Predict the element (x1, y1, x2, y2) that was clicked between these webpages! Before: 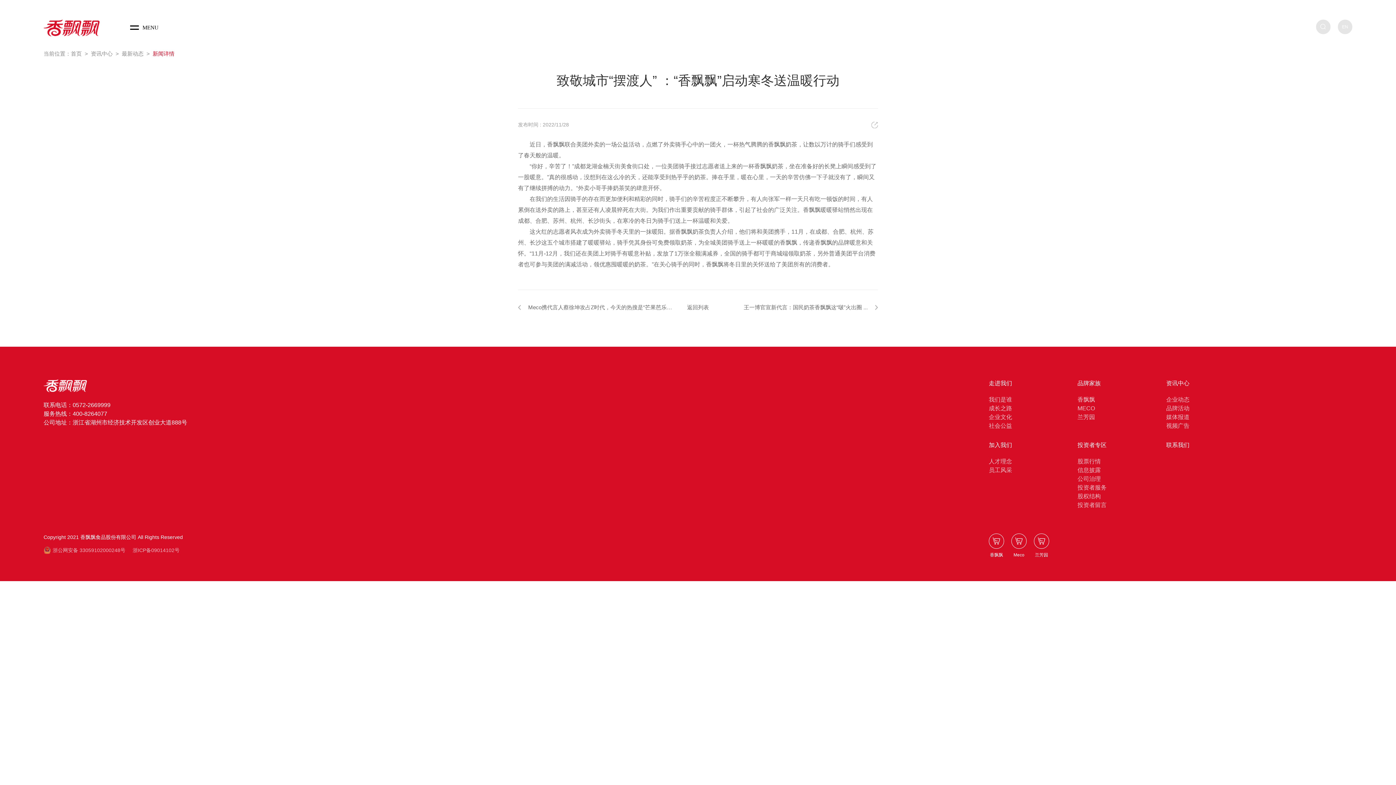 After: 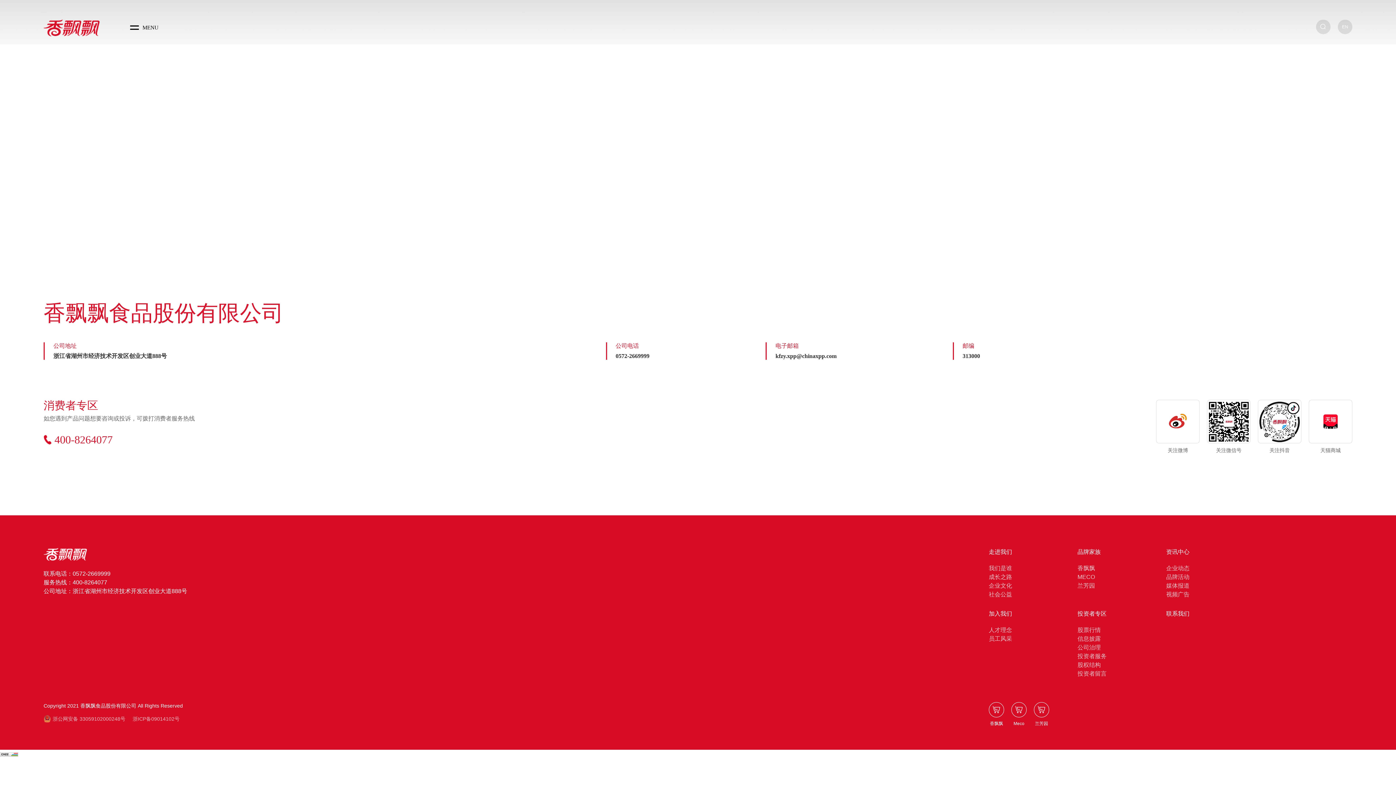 Action: label: 联系我们 bbox: (1166, 442, 1189, 448)